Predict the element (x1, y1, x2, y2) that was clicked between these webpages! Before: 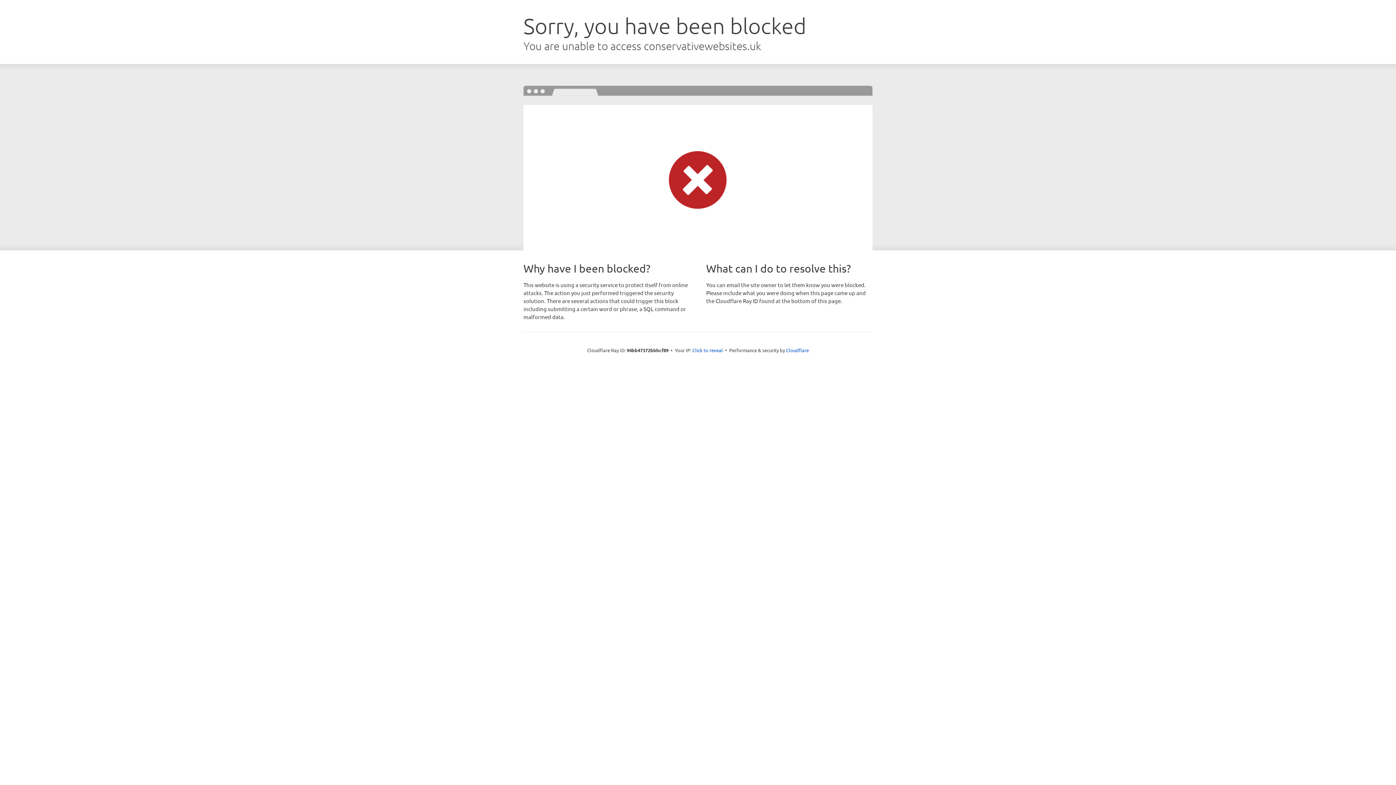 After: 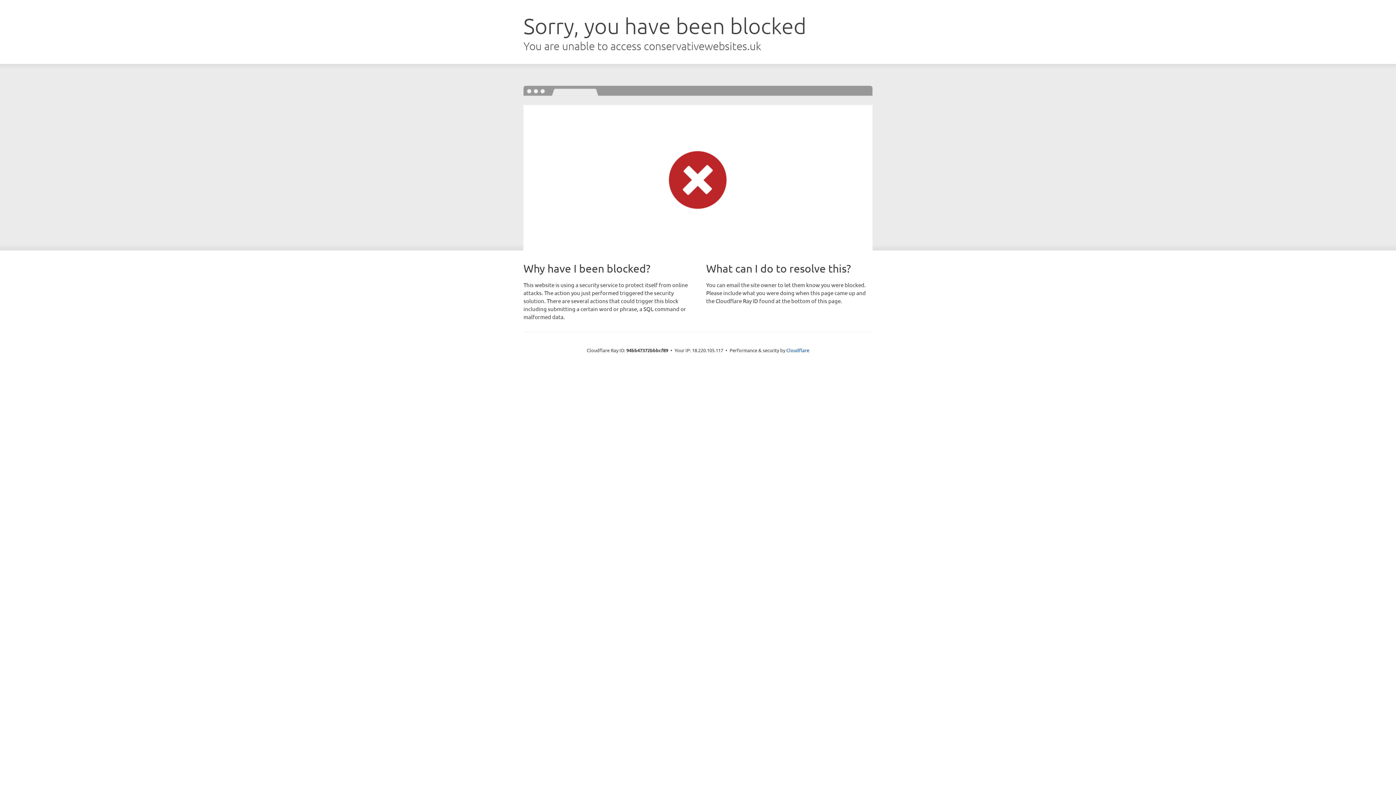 Action: label: Click to reveal bbox: (692, 346, 723, 353)